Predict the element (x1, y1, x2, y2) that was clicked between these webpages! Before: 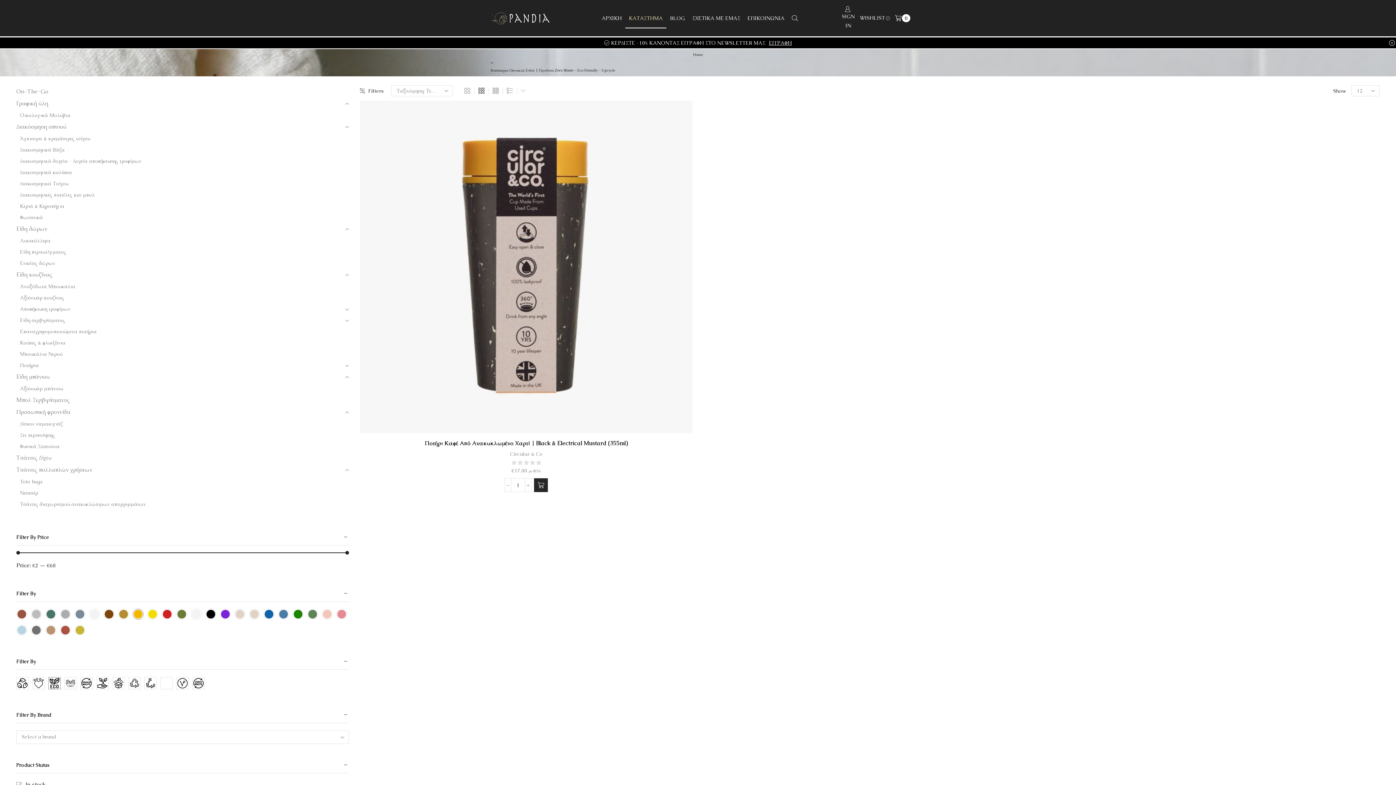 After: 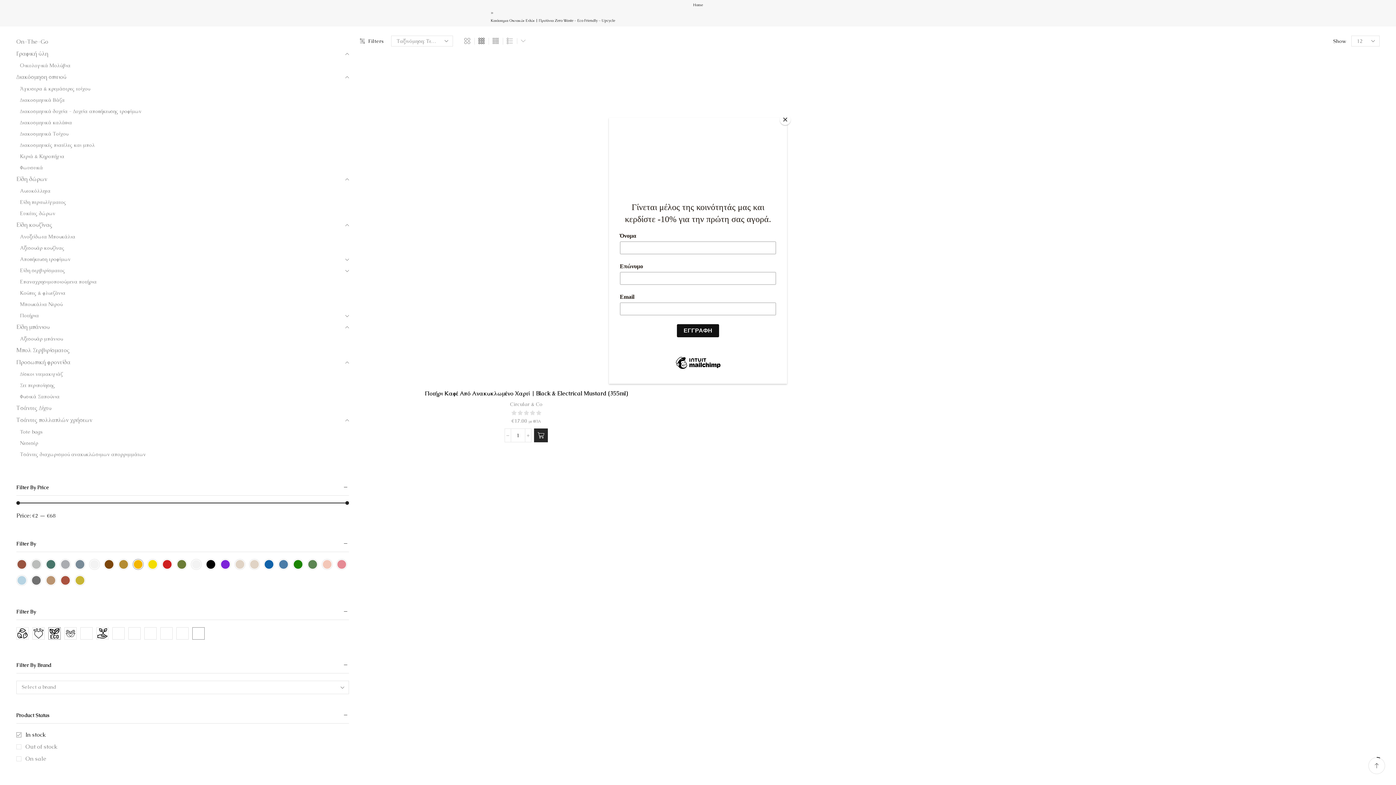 Action: bbox: (192, 677, 204, 689)